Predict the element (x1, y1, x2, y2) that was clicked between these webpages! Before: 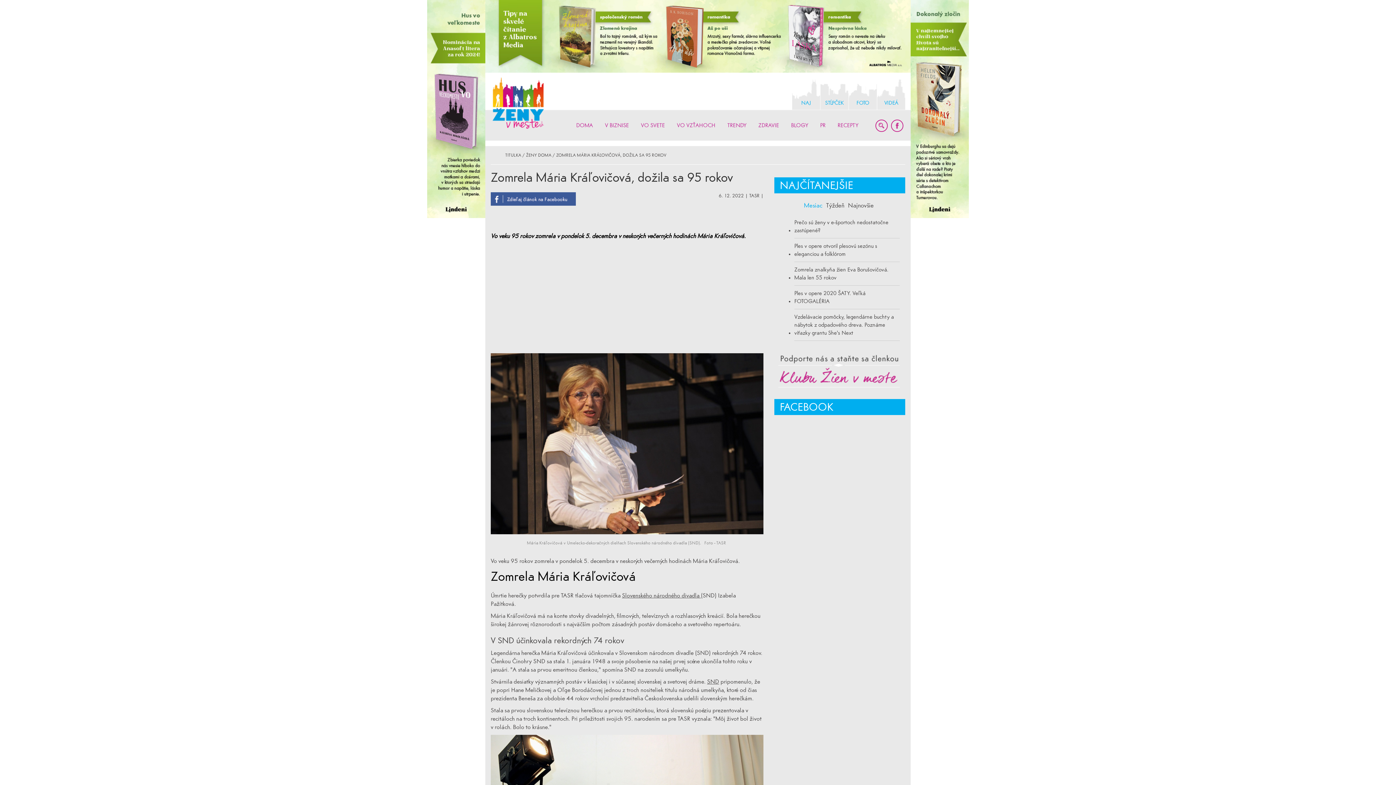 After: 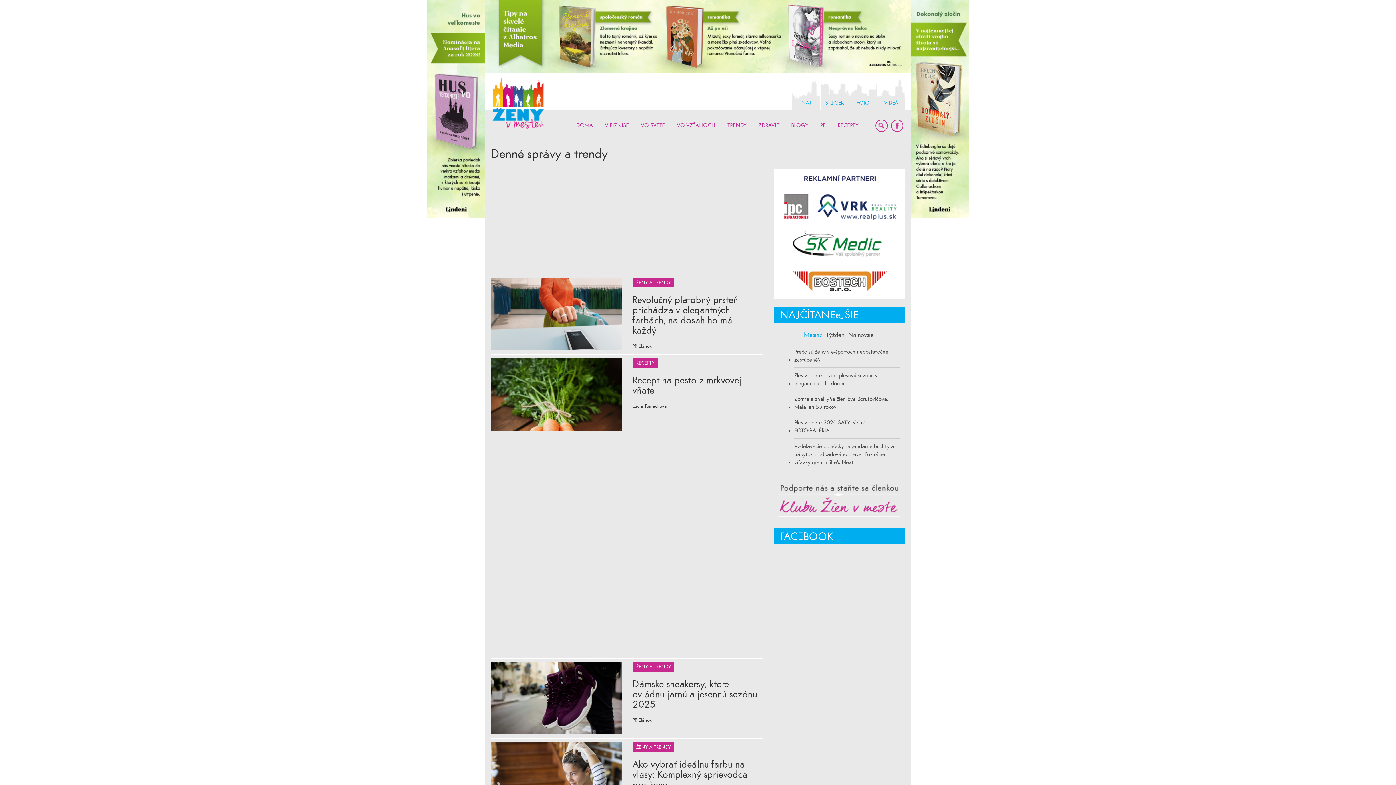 Action: bbox: (727, 113, 746, 137) label: TRENDY